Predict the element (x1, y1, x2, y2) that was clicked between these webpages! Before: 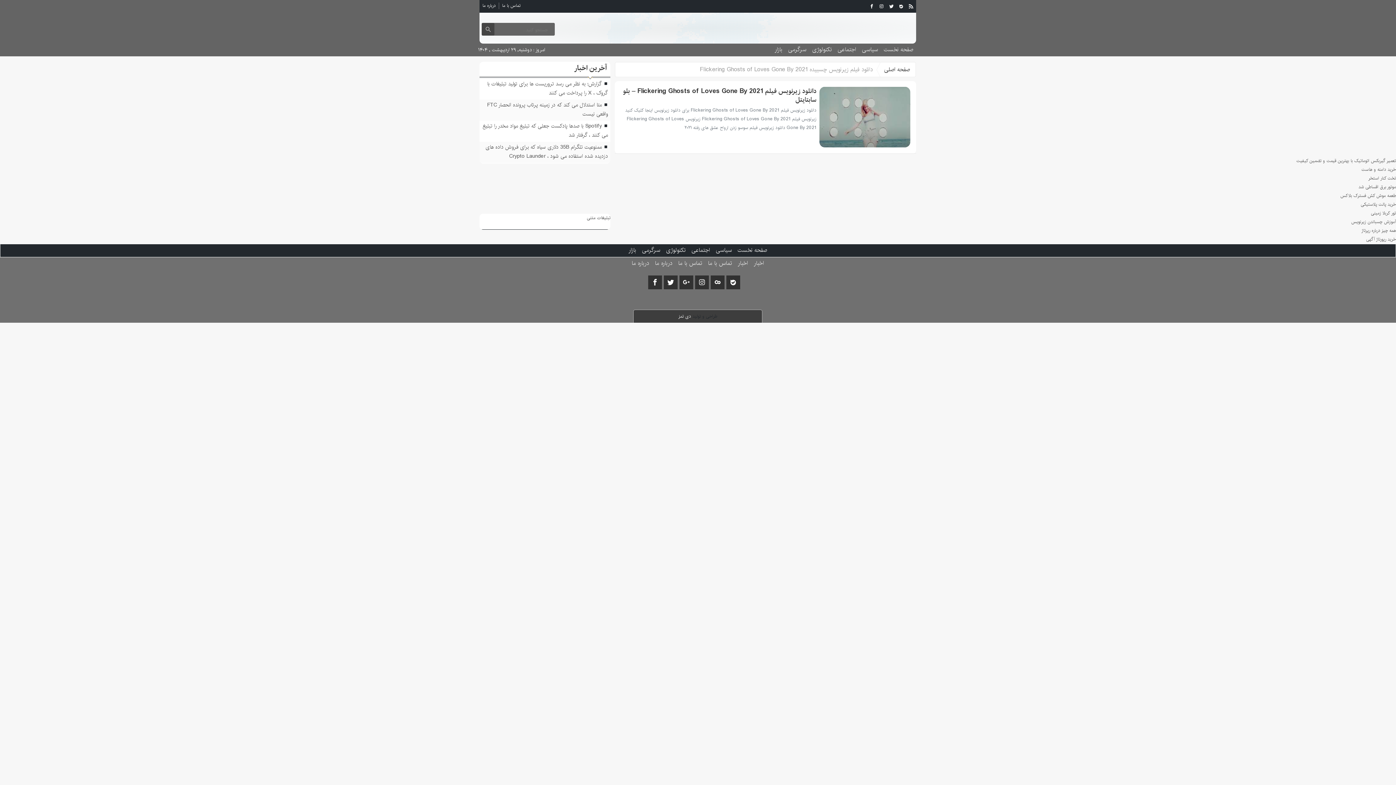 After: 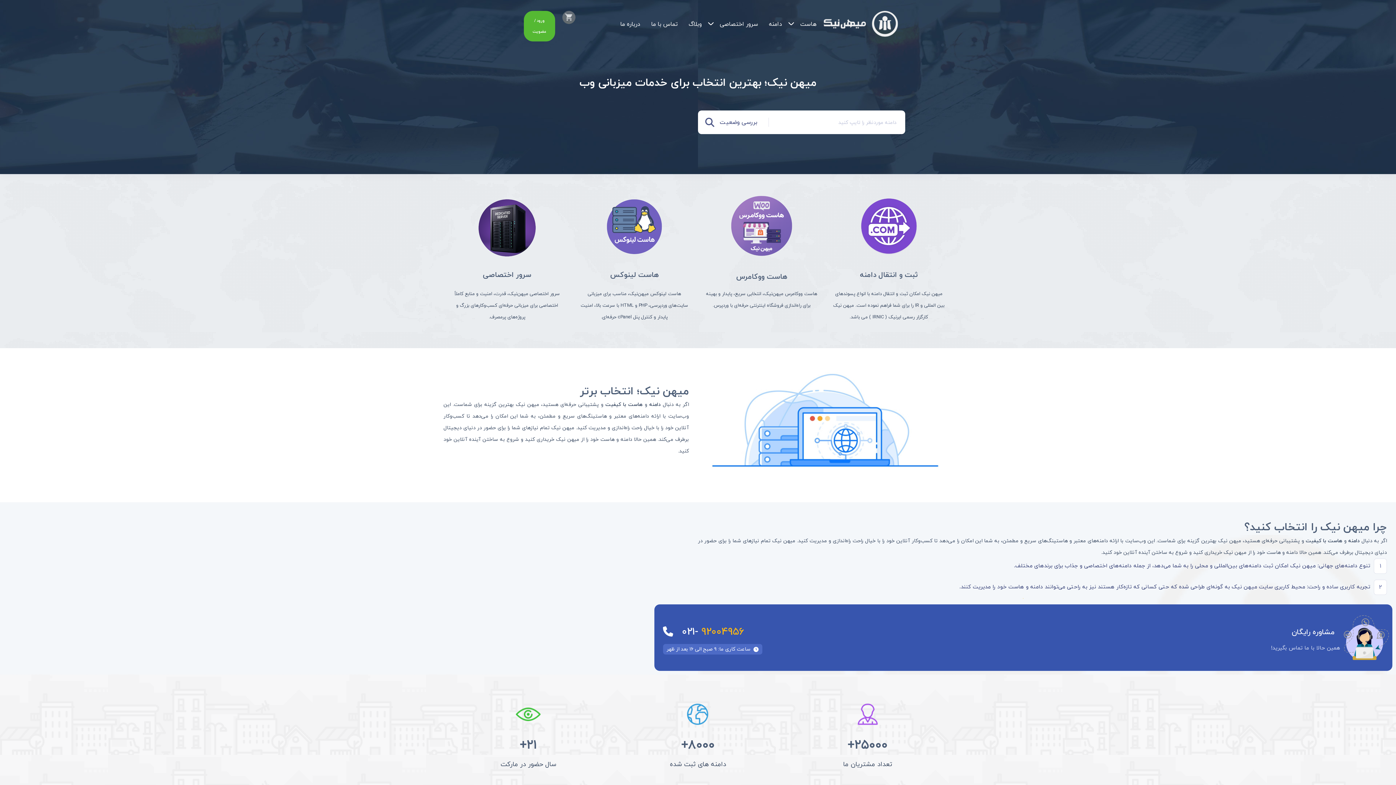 Action: label: خرید دامنه و هاست bbox: (1361, 166, 1396, 172)